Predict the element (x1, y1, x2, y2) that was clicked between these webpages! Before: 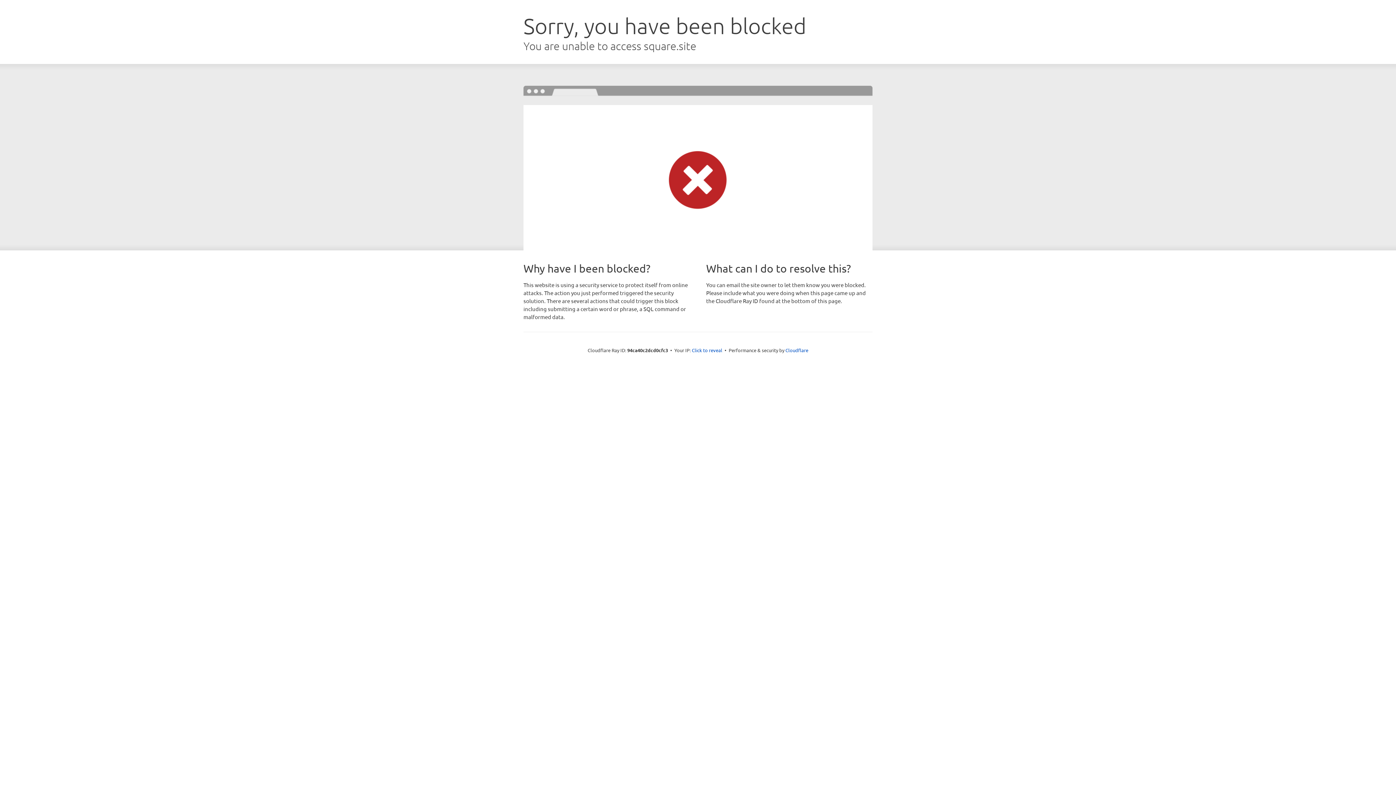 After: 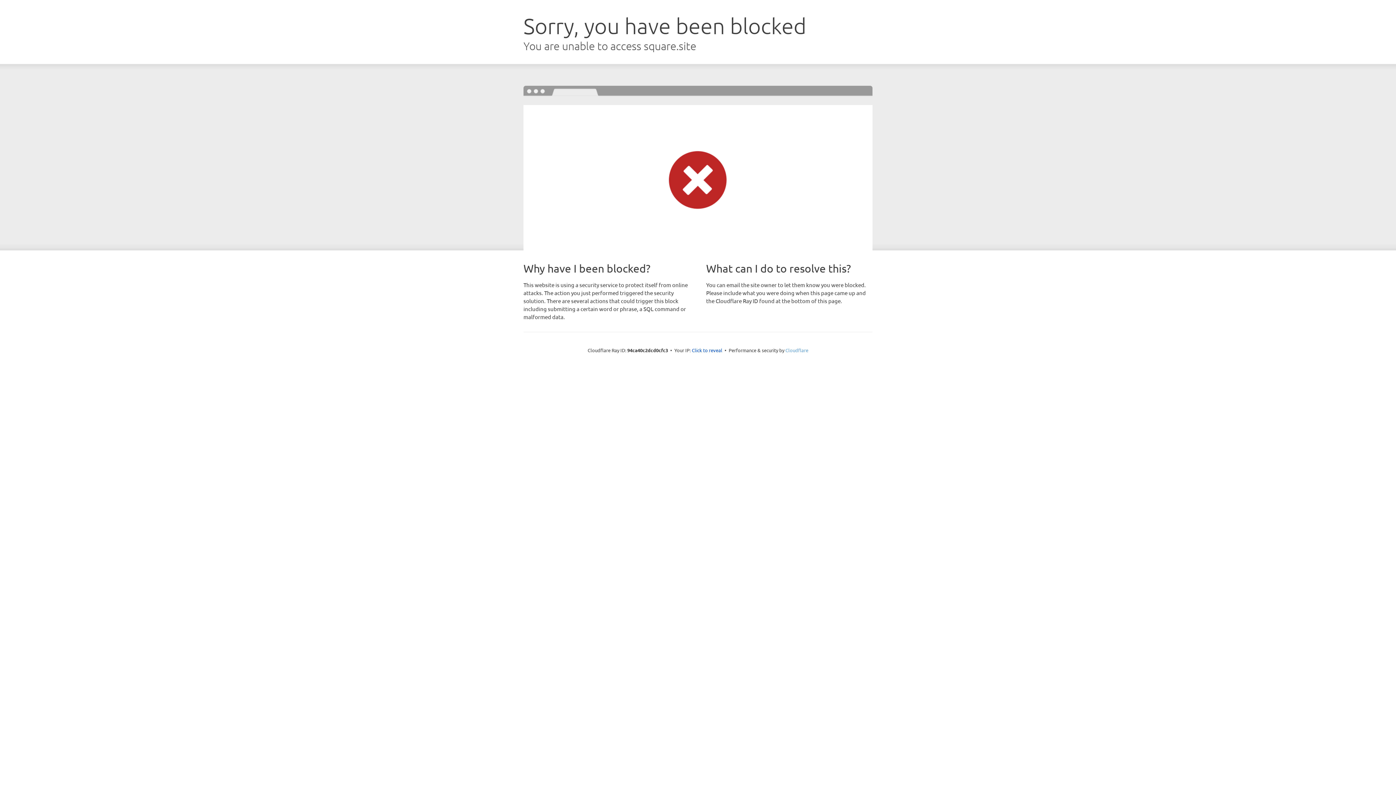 Action: label: Cloudflare bbox: (785, 347, 808, 353)